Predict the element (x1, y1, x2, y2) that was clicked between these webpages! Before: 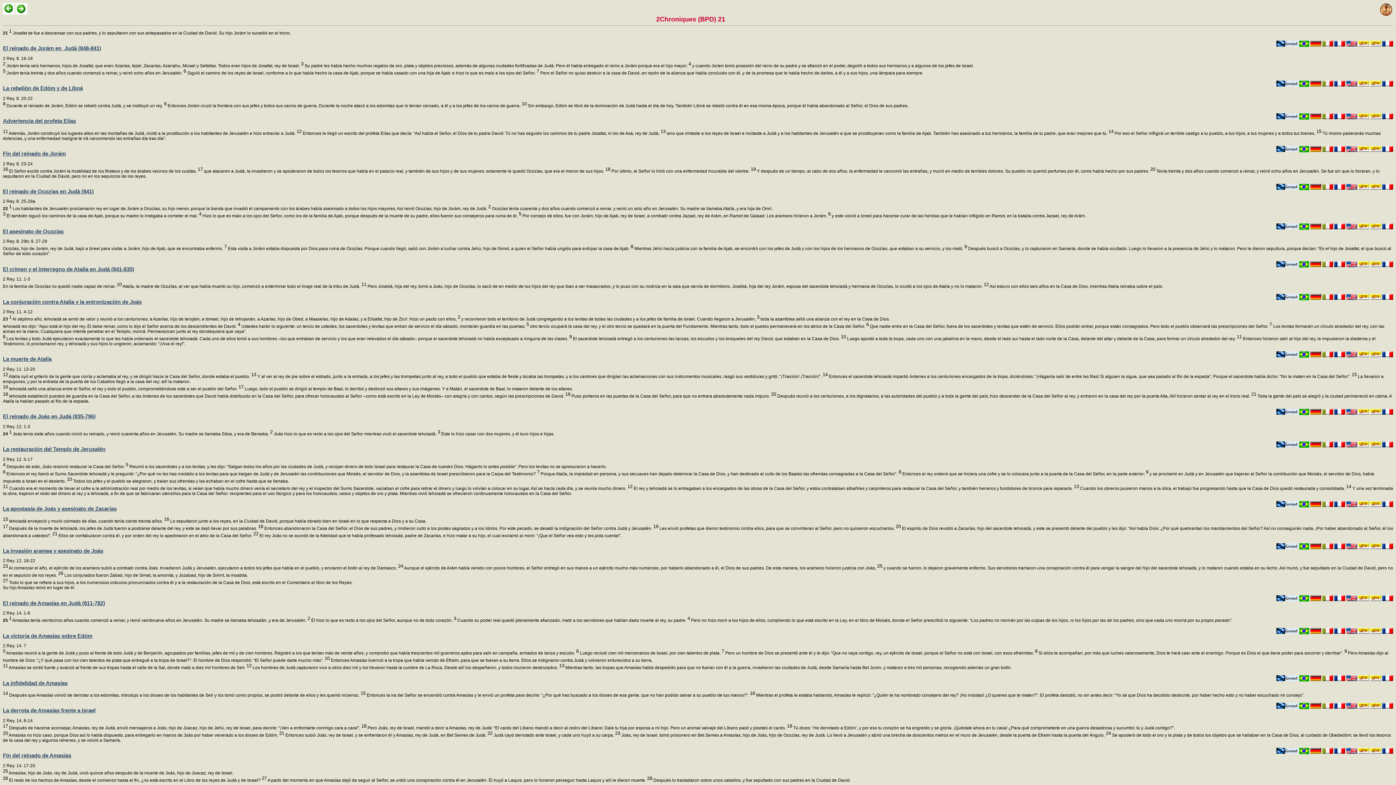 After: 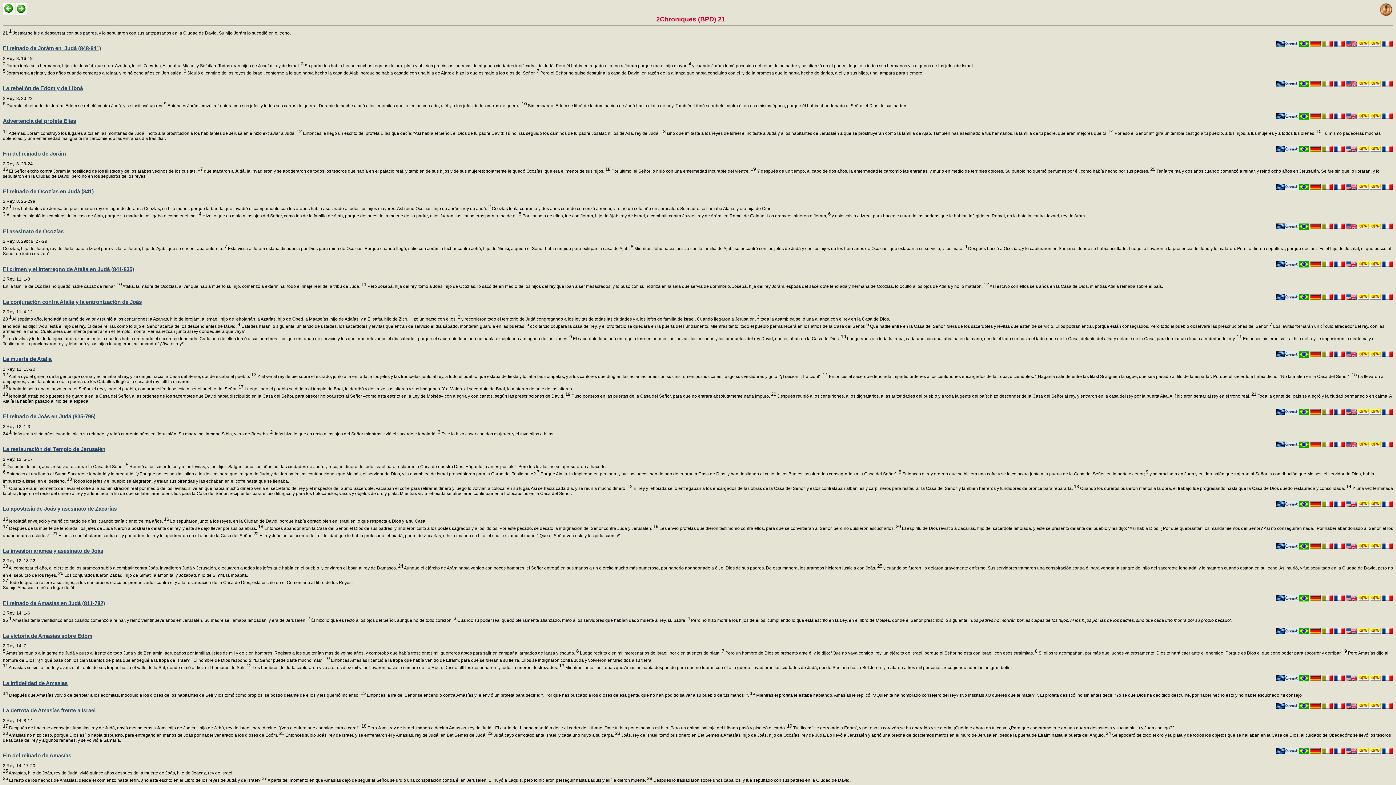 Action: bbox: (529, 324, 869, 329) label:  otro tercio ocupará la casa del rey, y el otro tercio se quedará en la puerta del Fundamento. Mientras tanto, todo el pueblo permanecerá en los atrios de la Casa del Señor. 6